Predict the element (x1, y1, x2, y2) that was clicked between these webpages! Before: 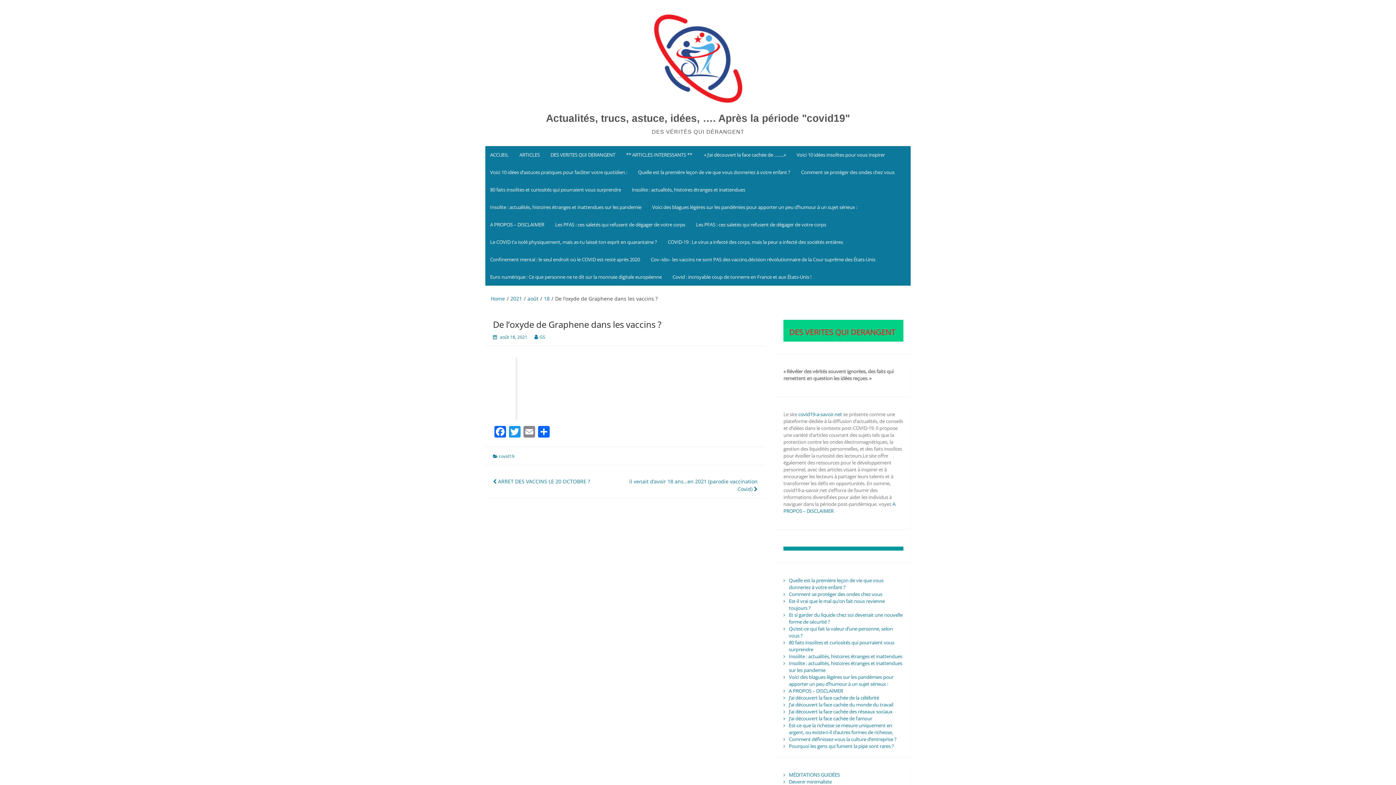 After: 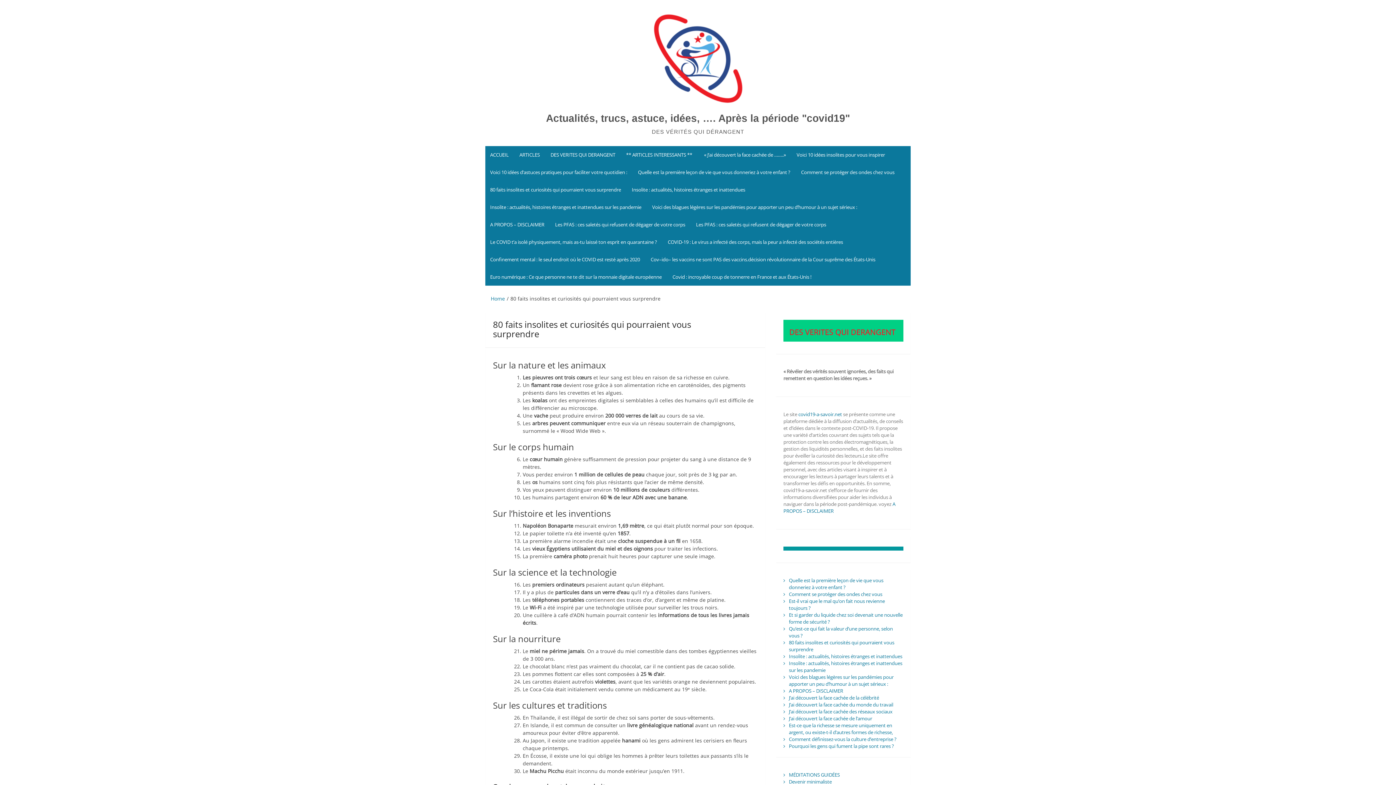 Action: bbox: (485, 181, 626, 198) label: 80 faits insolites et curiosités qui pourraient vous surprendre